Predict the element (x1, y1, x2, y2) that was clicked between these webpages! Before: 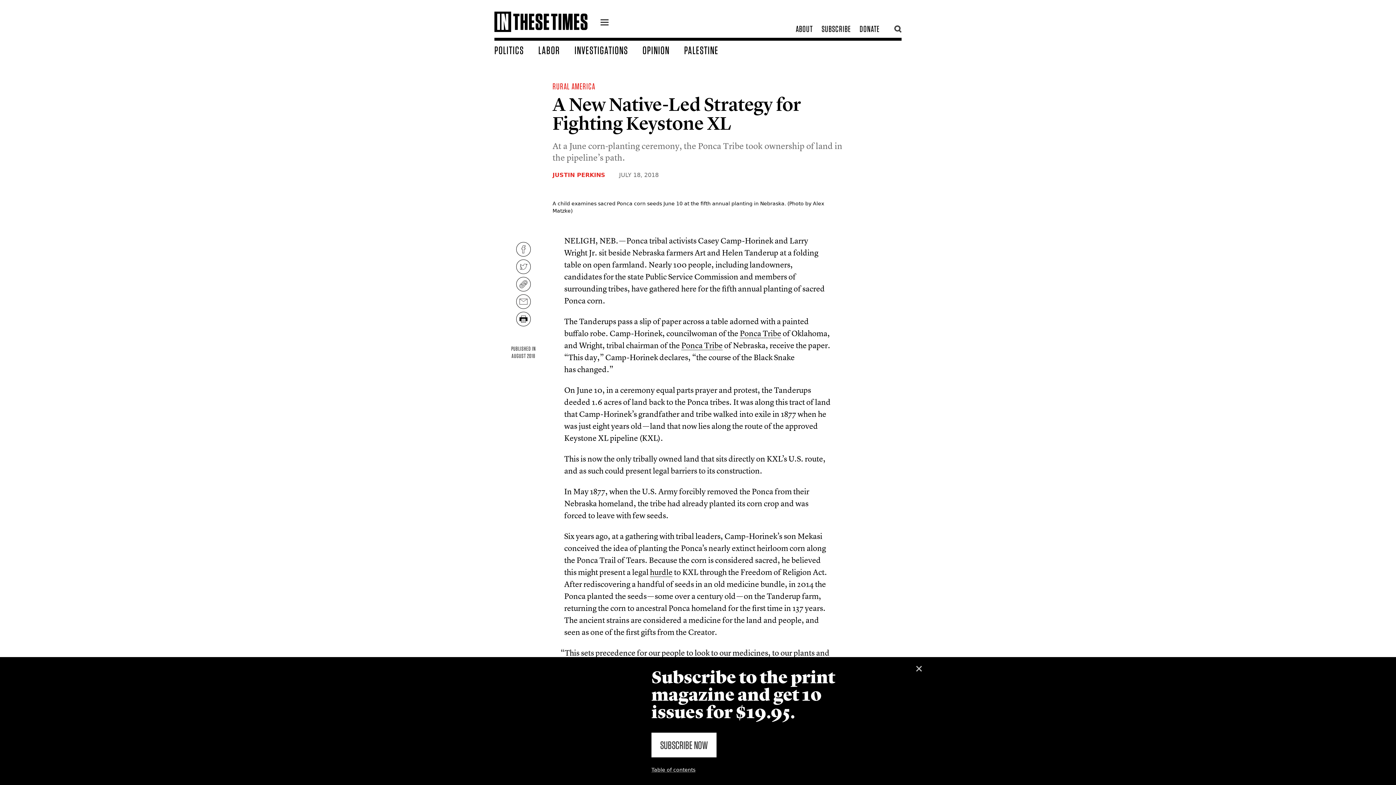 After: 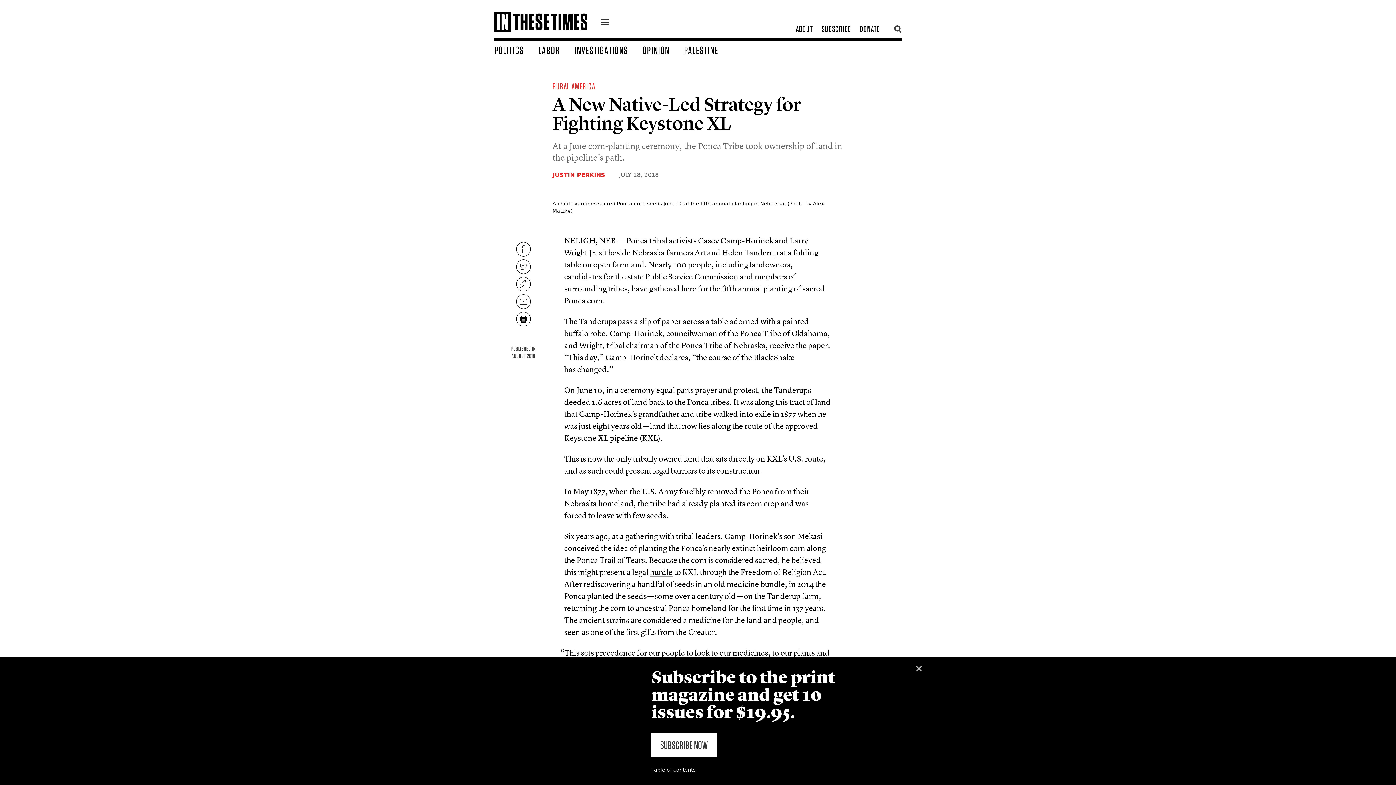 Action: label: Ponca Tribe bbox: (681, 340, 722, 350)